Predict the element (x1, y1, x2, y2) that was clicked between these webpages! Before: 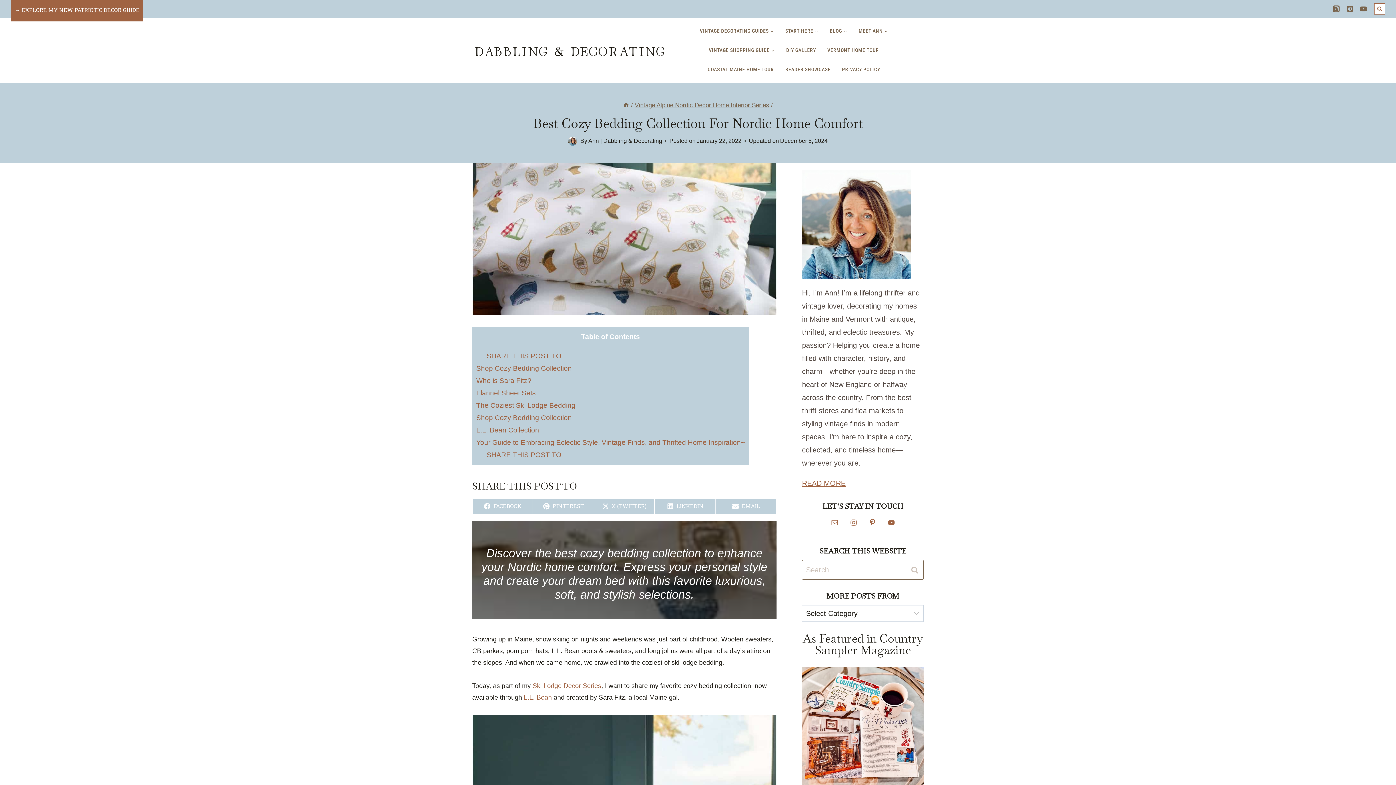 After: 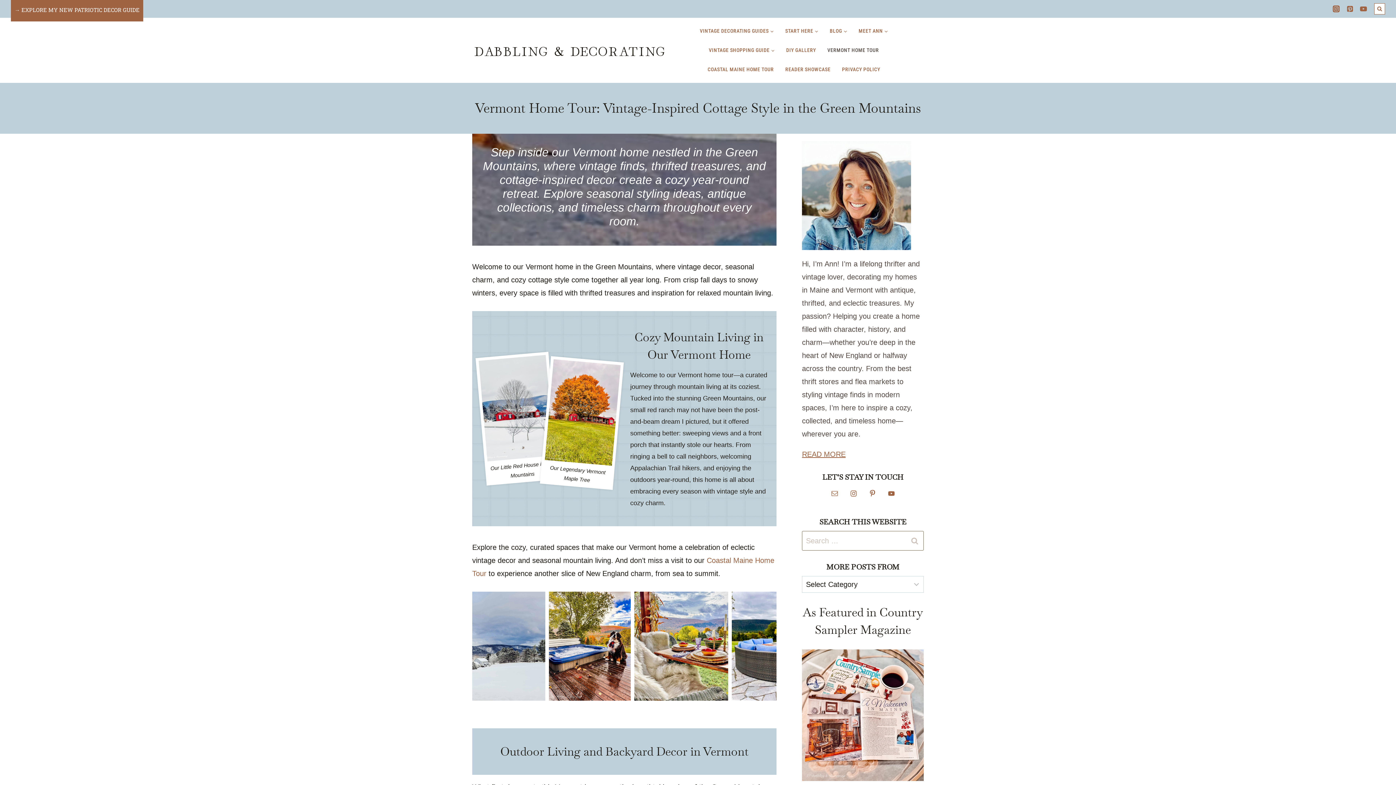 Action: bbox: (821, 40, 884, 60) label: VERMONT HOME TOUR